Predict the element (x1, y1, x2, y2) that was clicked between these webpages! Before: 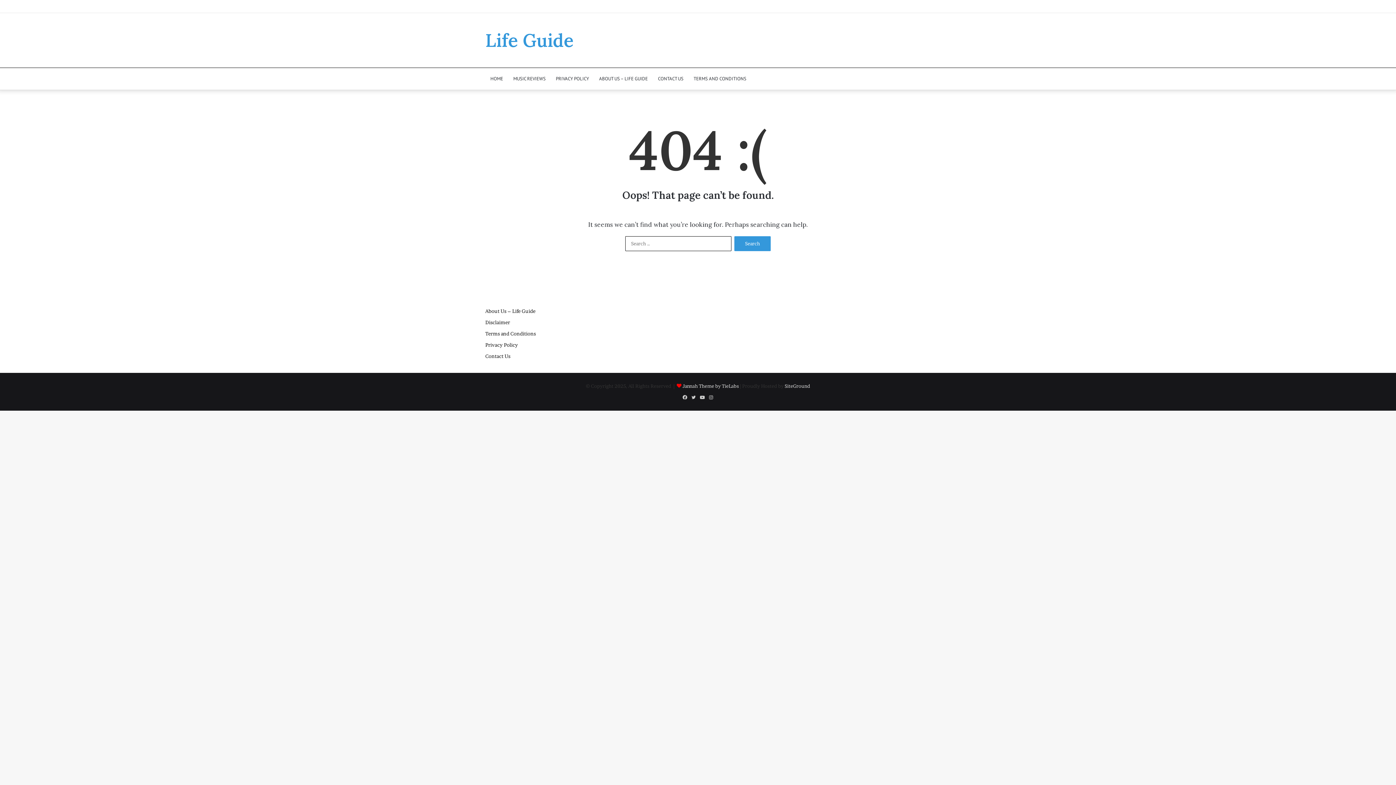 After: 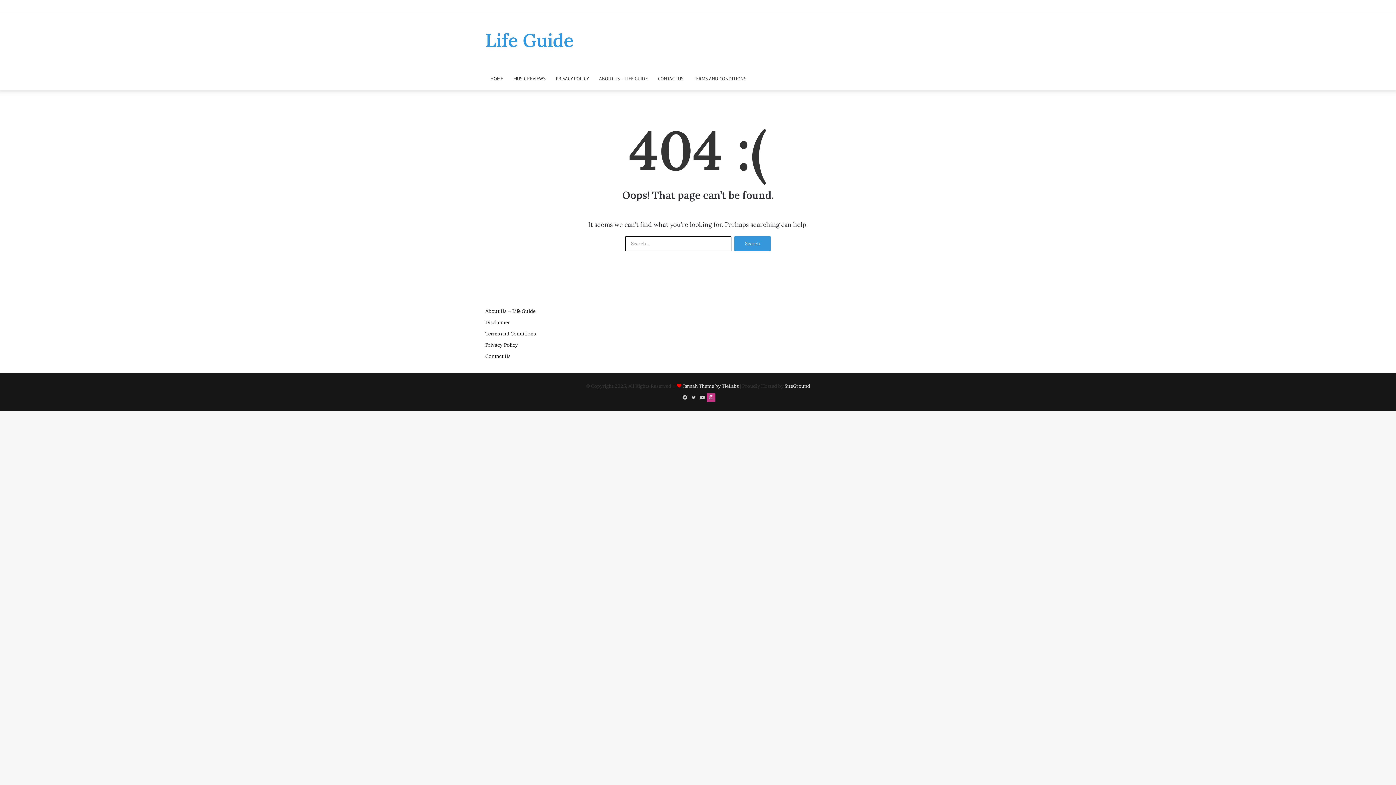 Action: label: Instagram bbox: (706, 393, 715, 402)